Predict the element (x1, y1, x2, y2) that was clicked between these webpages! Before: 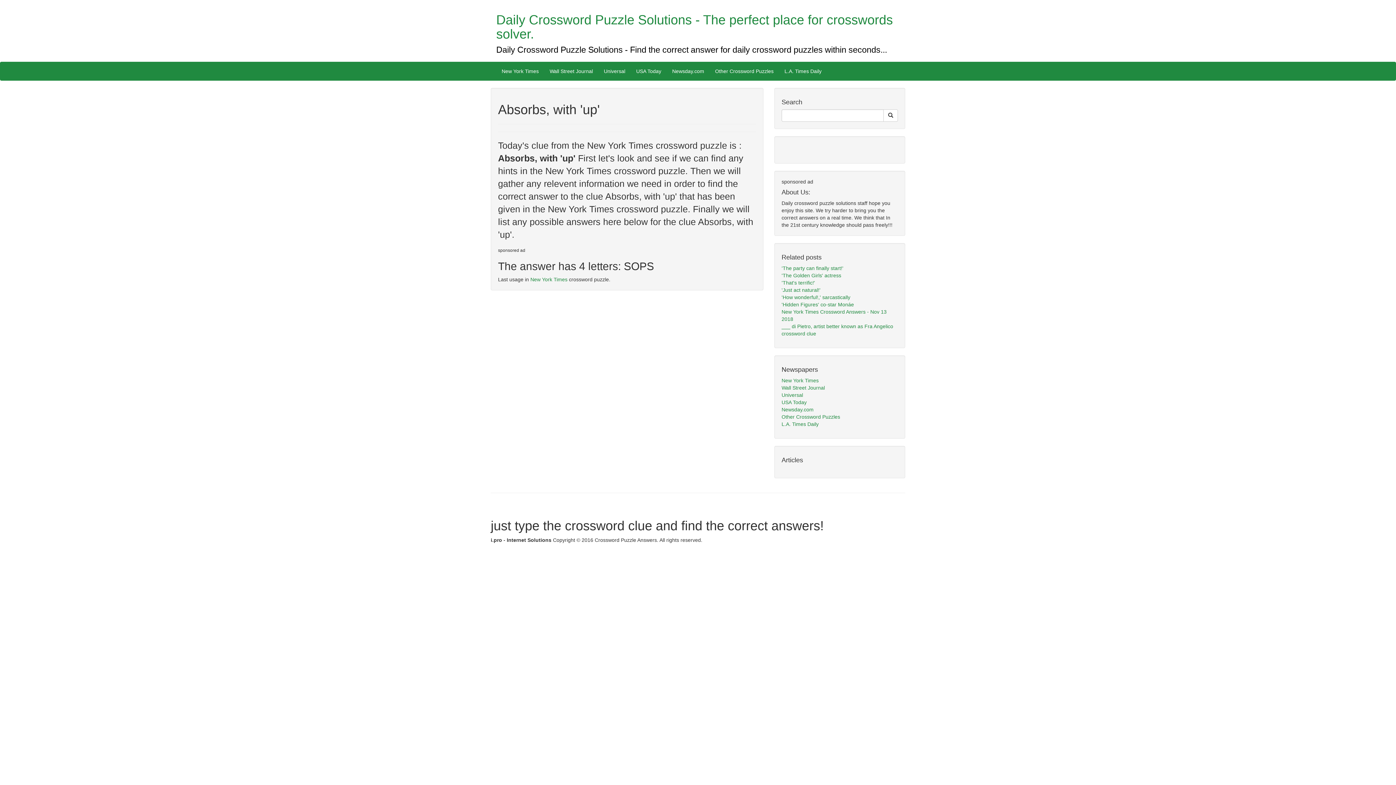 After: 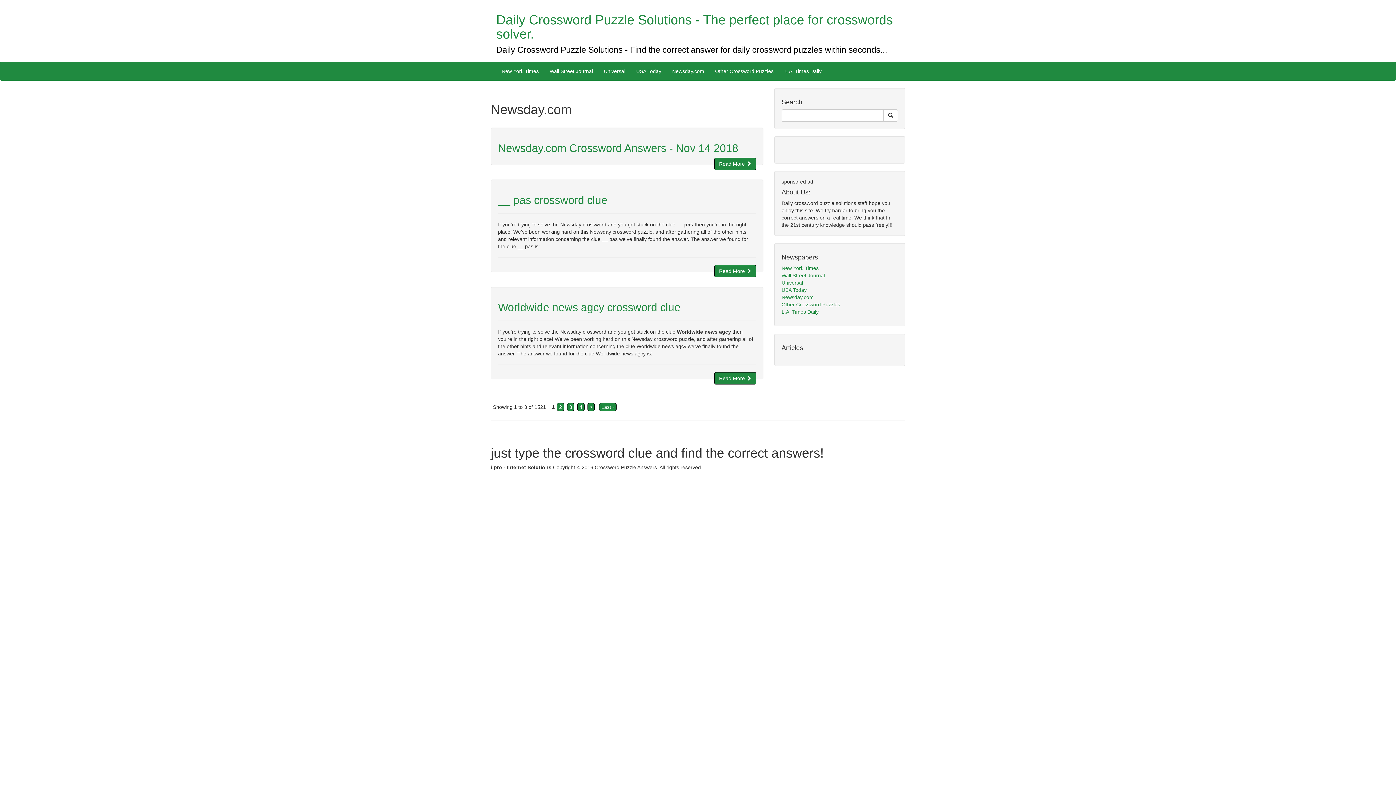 Action: label: Newsday.com bbox: (666, 62, 709, 80)